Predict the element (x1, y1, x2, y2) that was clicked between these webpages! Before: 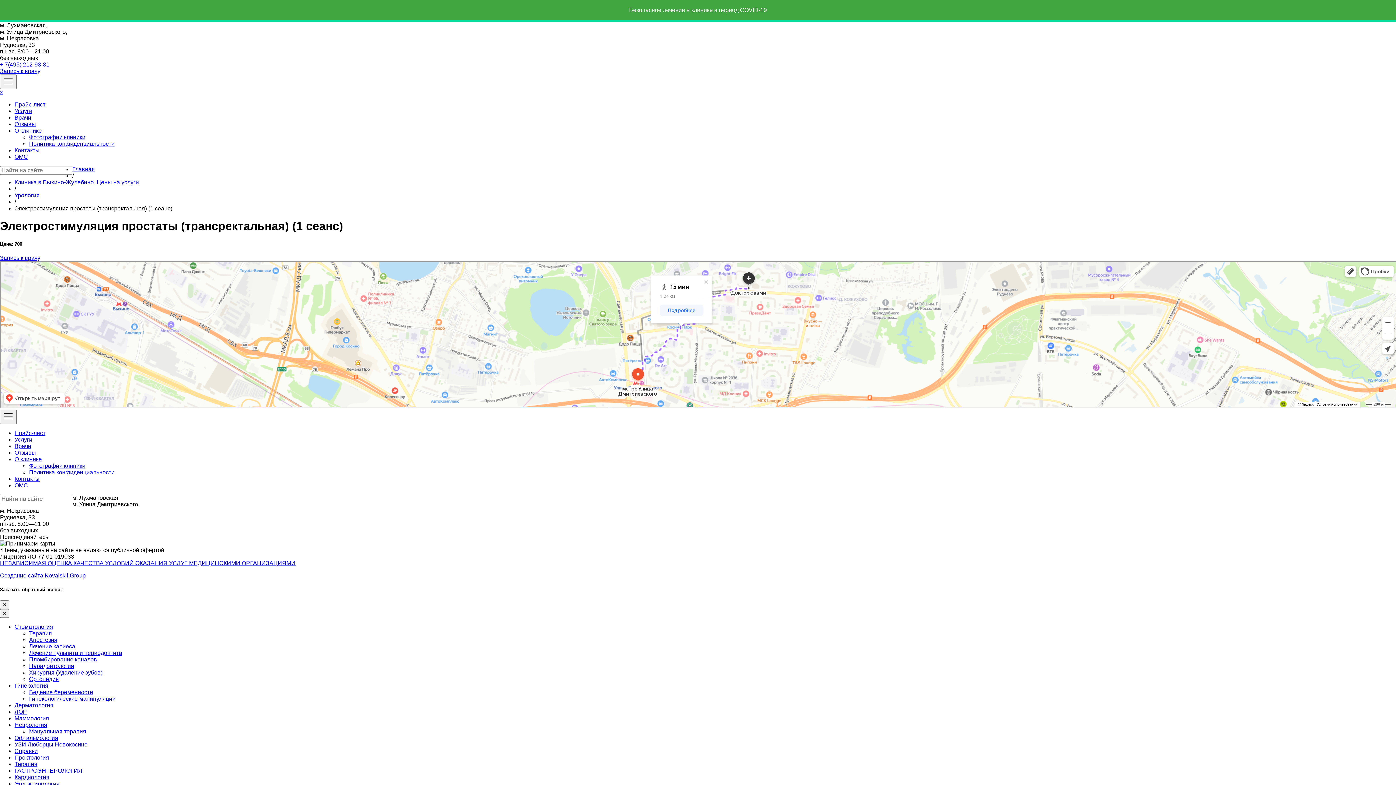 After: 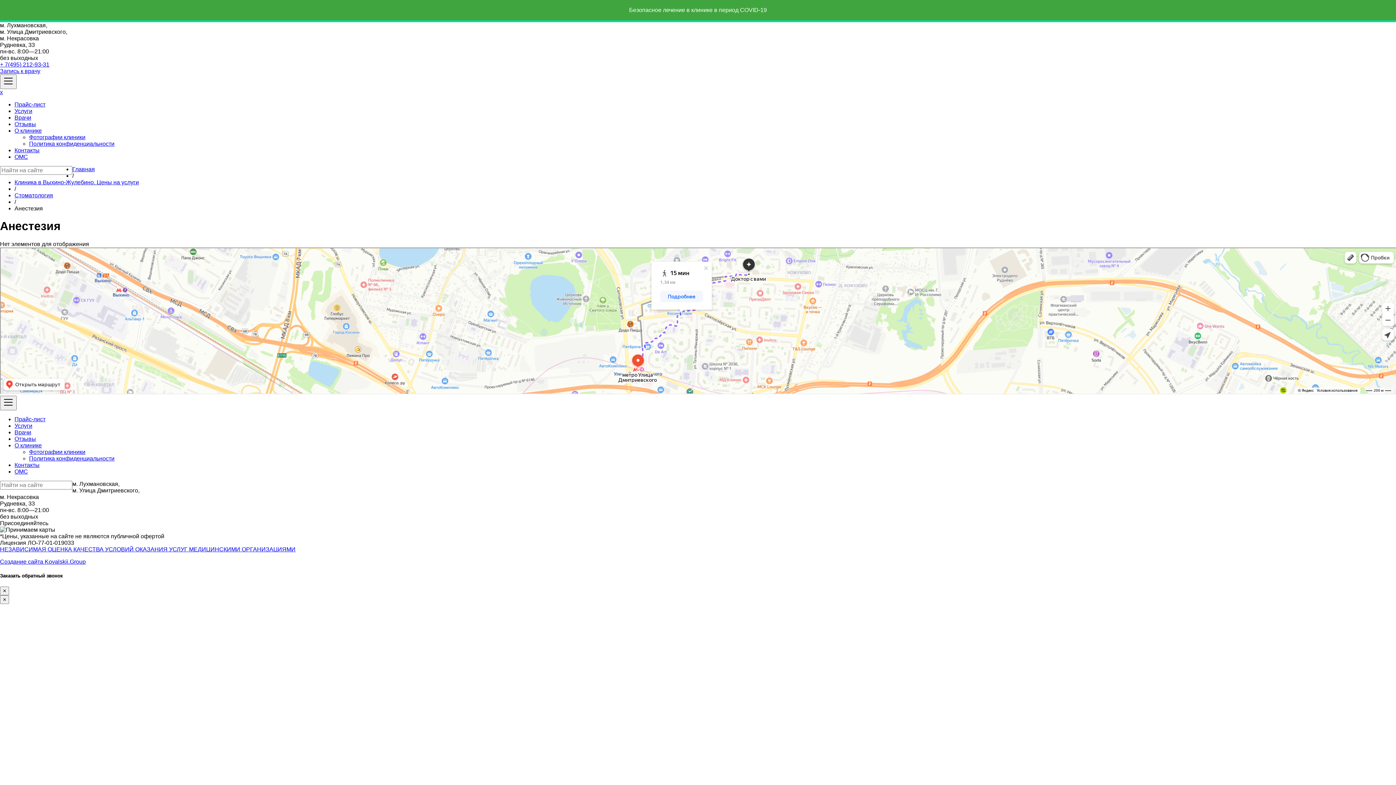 Action: bbox: (29, 637, 57, 643) label: Анестезия